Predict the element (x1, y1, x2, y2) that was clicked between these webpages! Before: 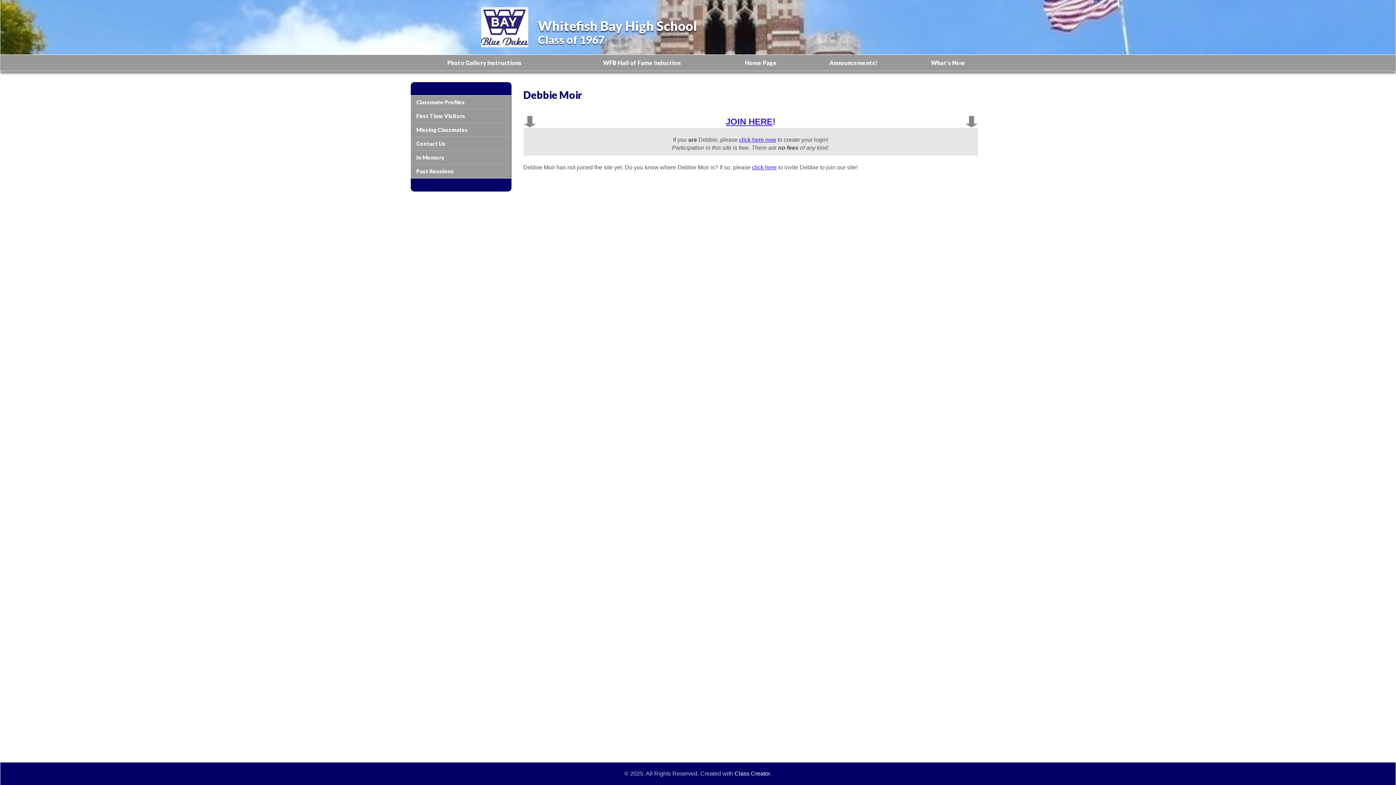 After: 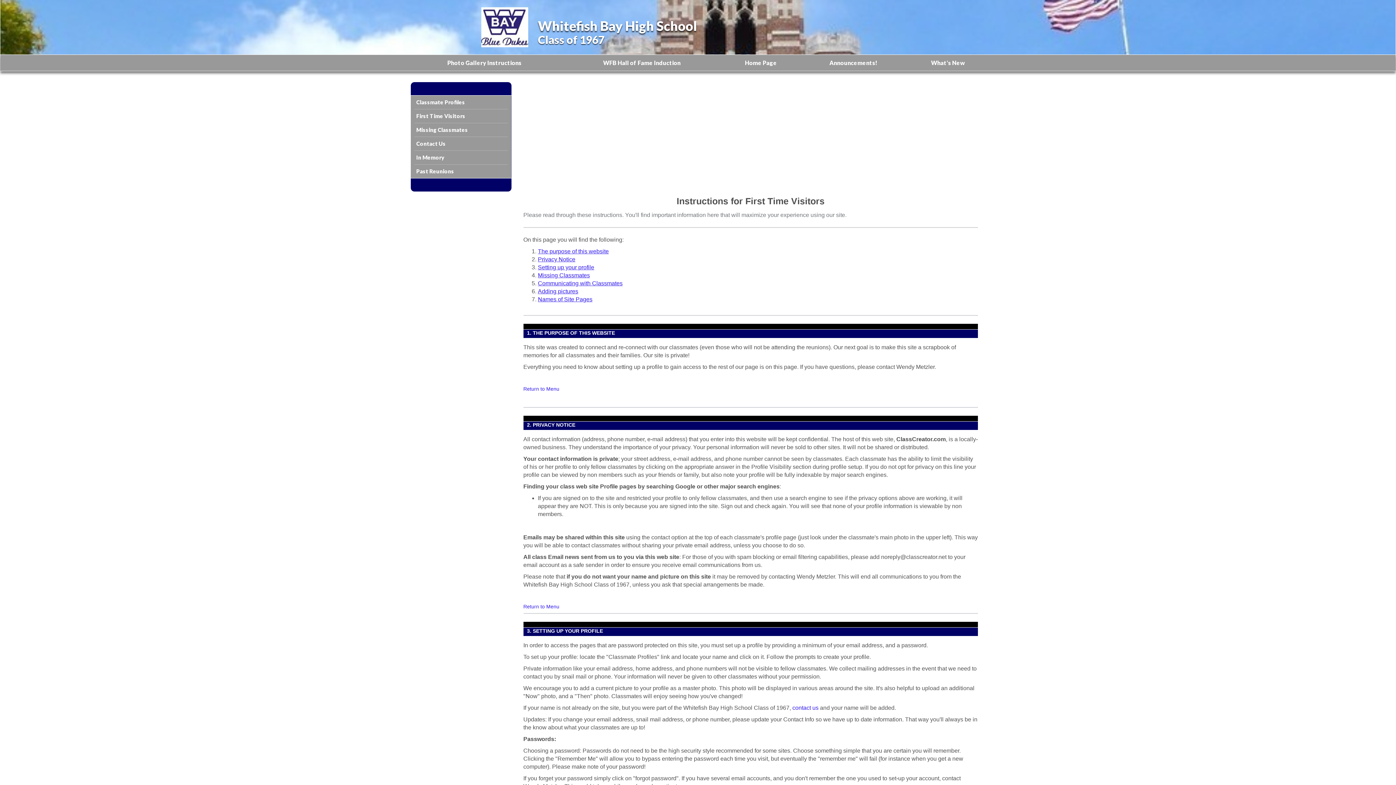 Action: label: First Time Visitors bbox: (414, 111, 507, 121)